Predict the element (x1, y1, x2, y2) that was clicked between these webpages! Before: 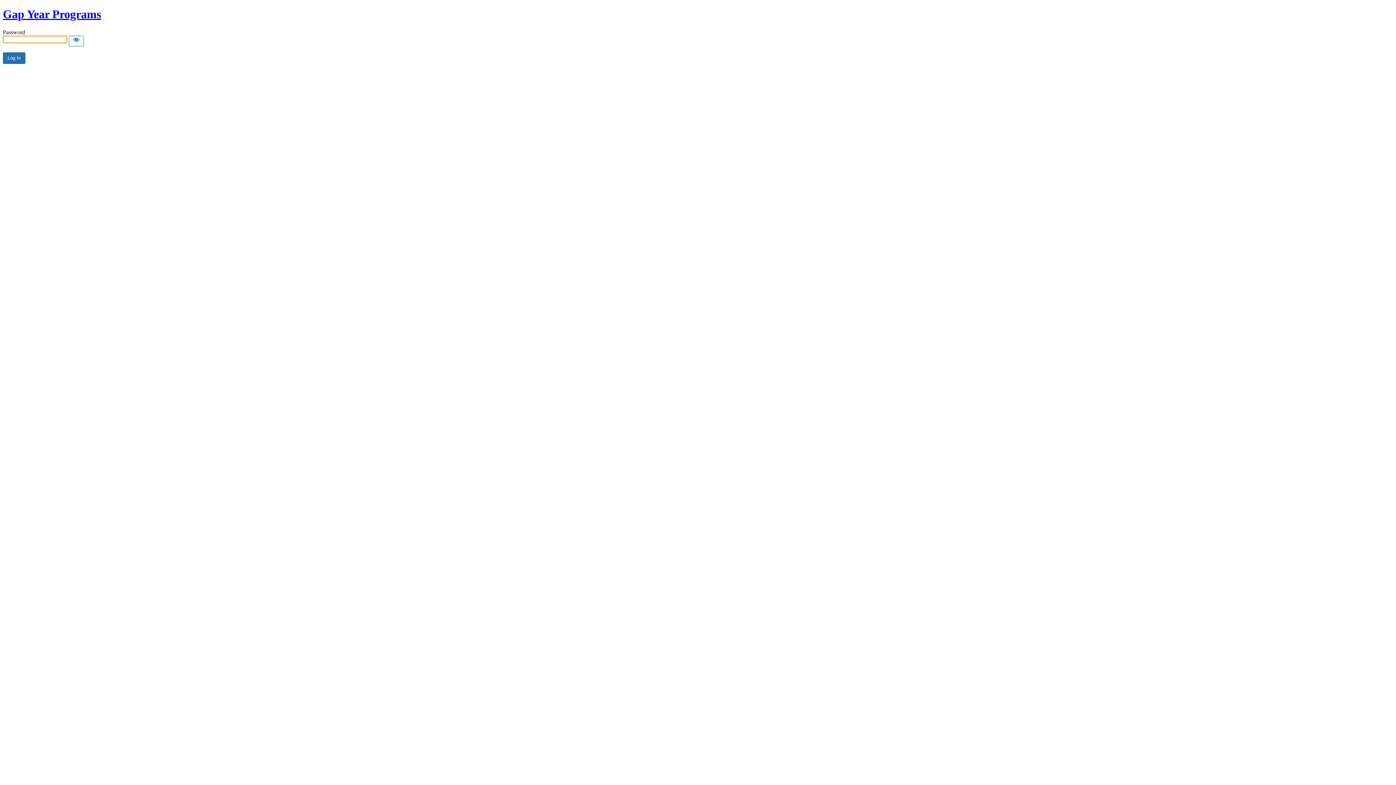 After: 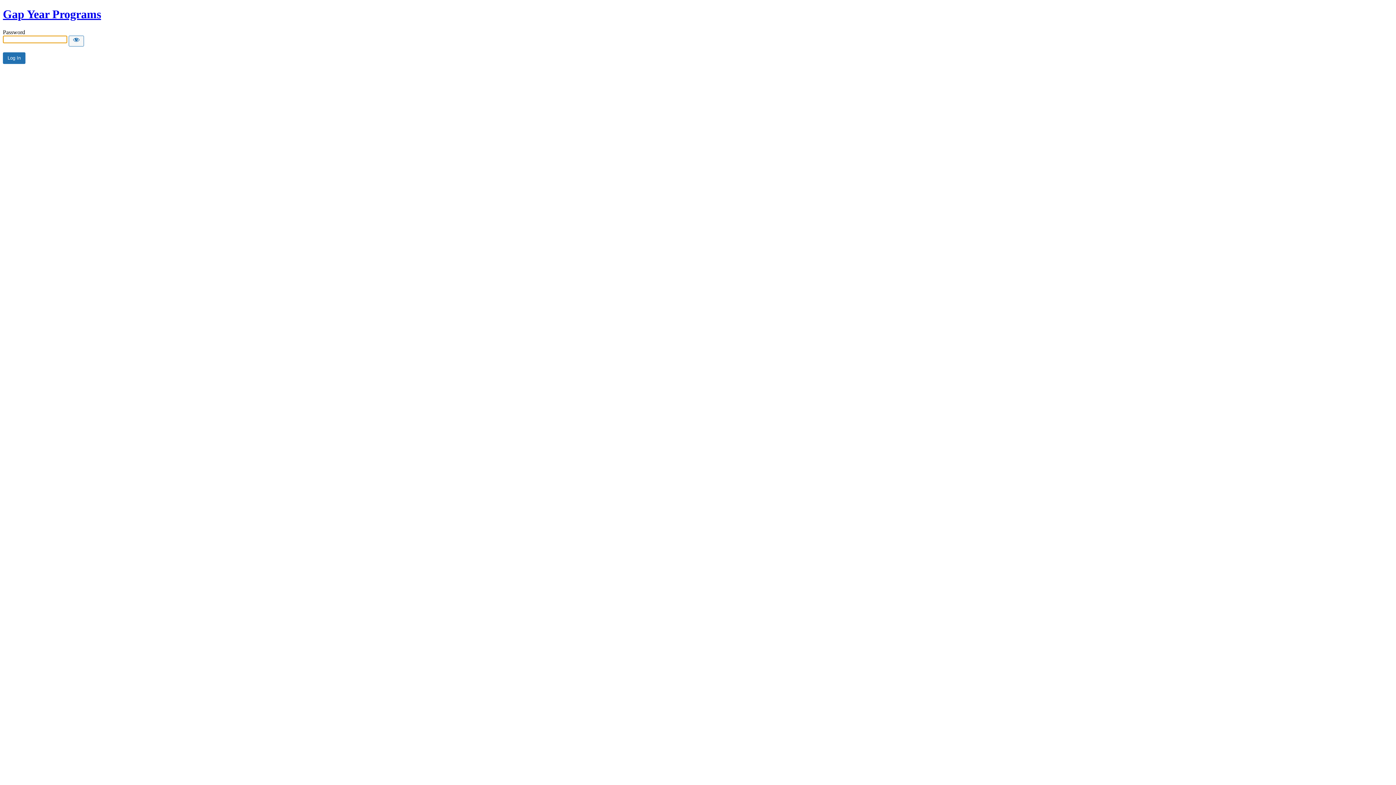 Action: label: Gap Year Programs bbox: (2, 7, 101, 20)